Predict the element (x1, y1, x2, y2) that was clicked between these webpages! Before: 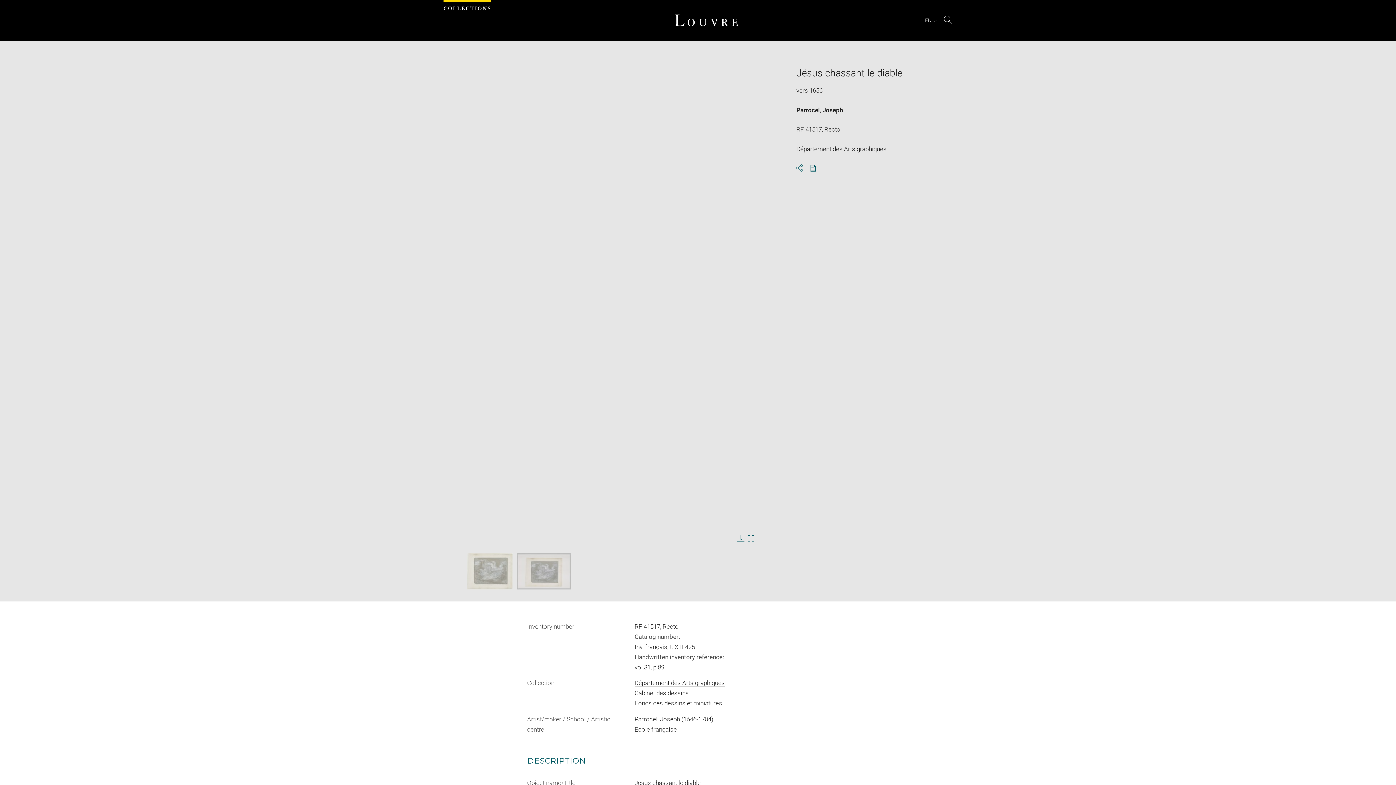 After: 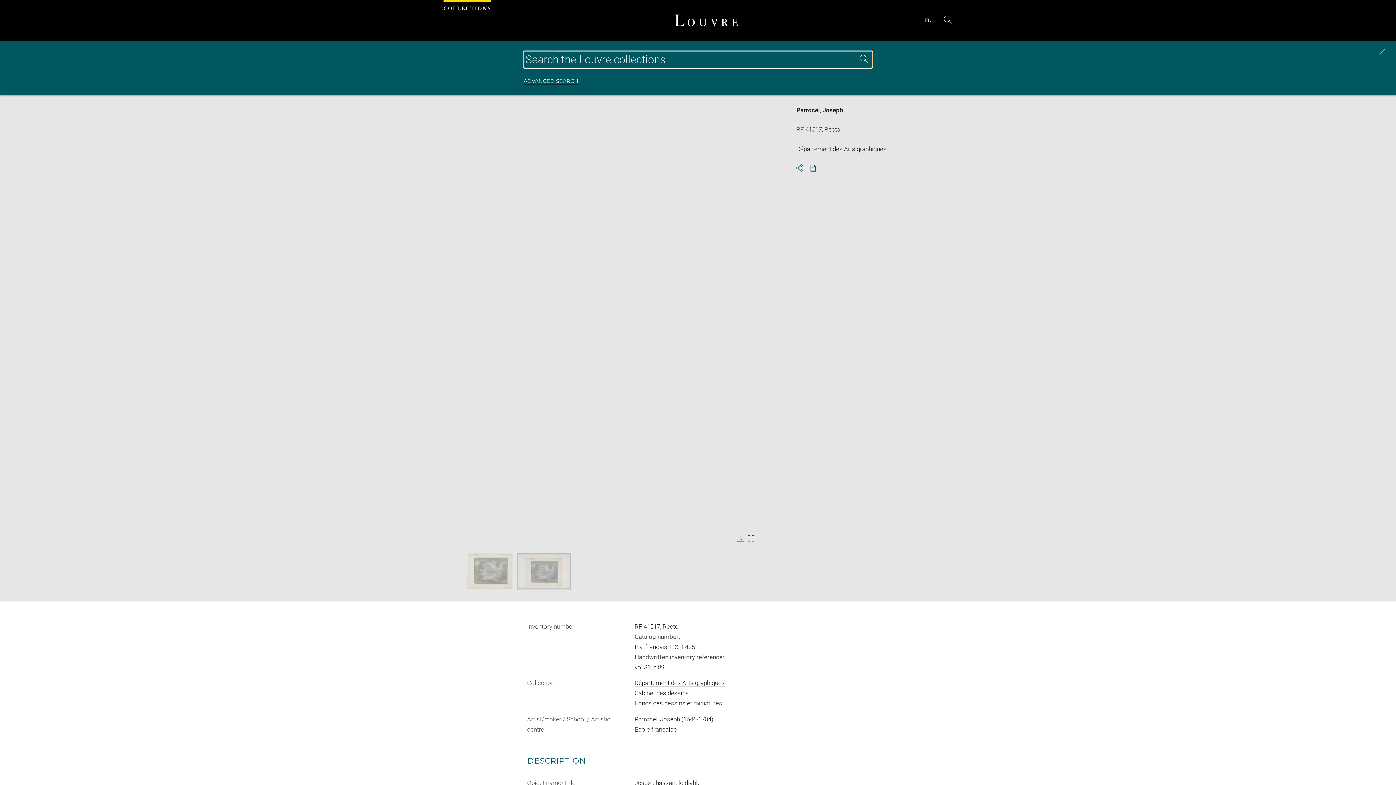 Action: bbox: (944, 15, 952, 25) label: Search